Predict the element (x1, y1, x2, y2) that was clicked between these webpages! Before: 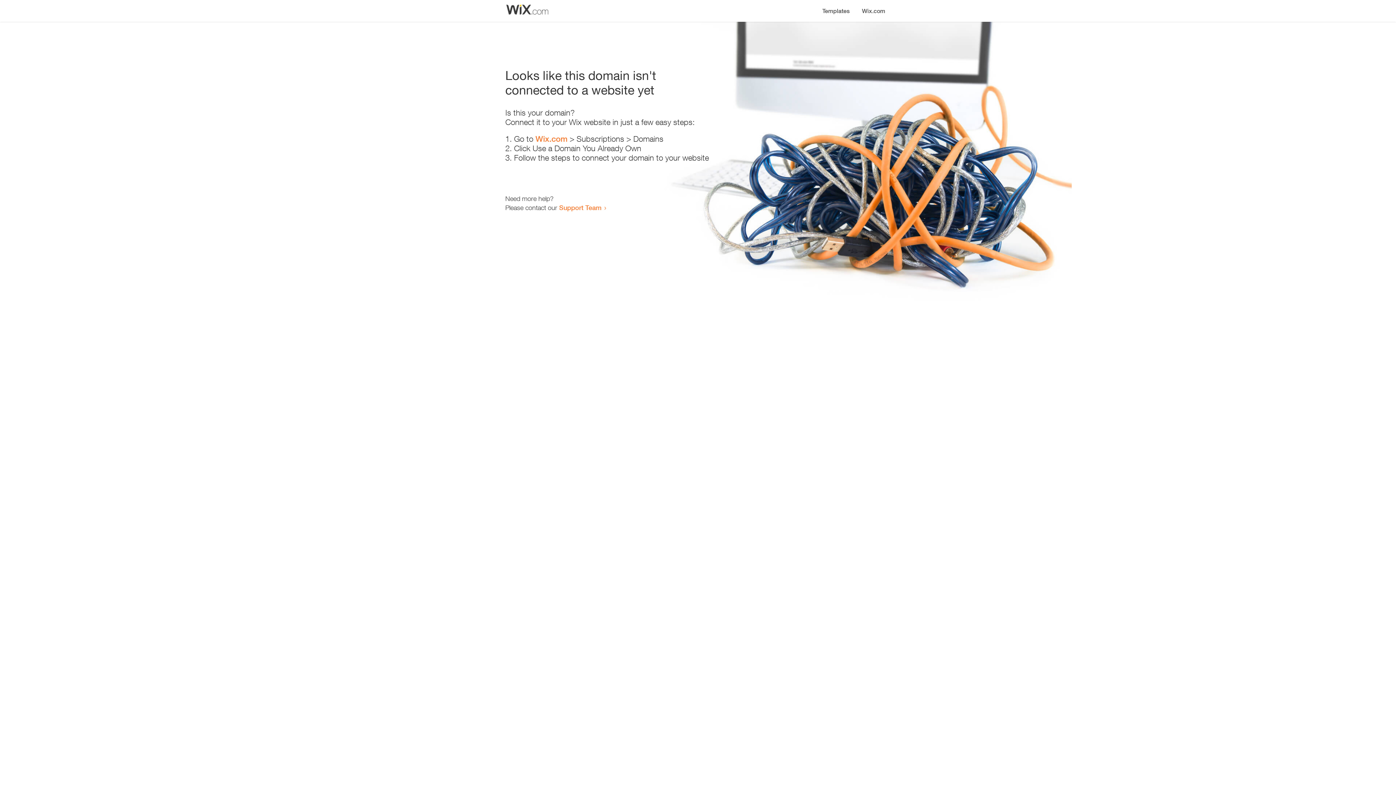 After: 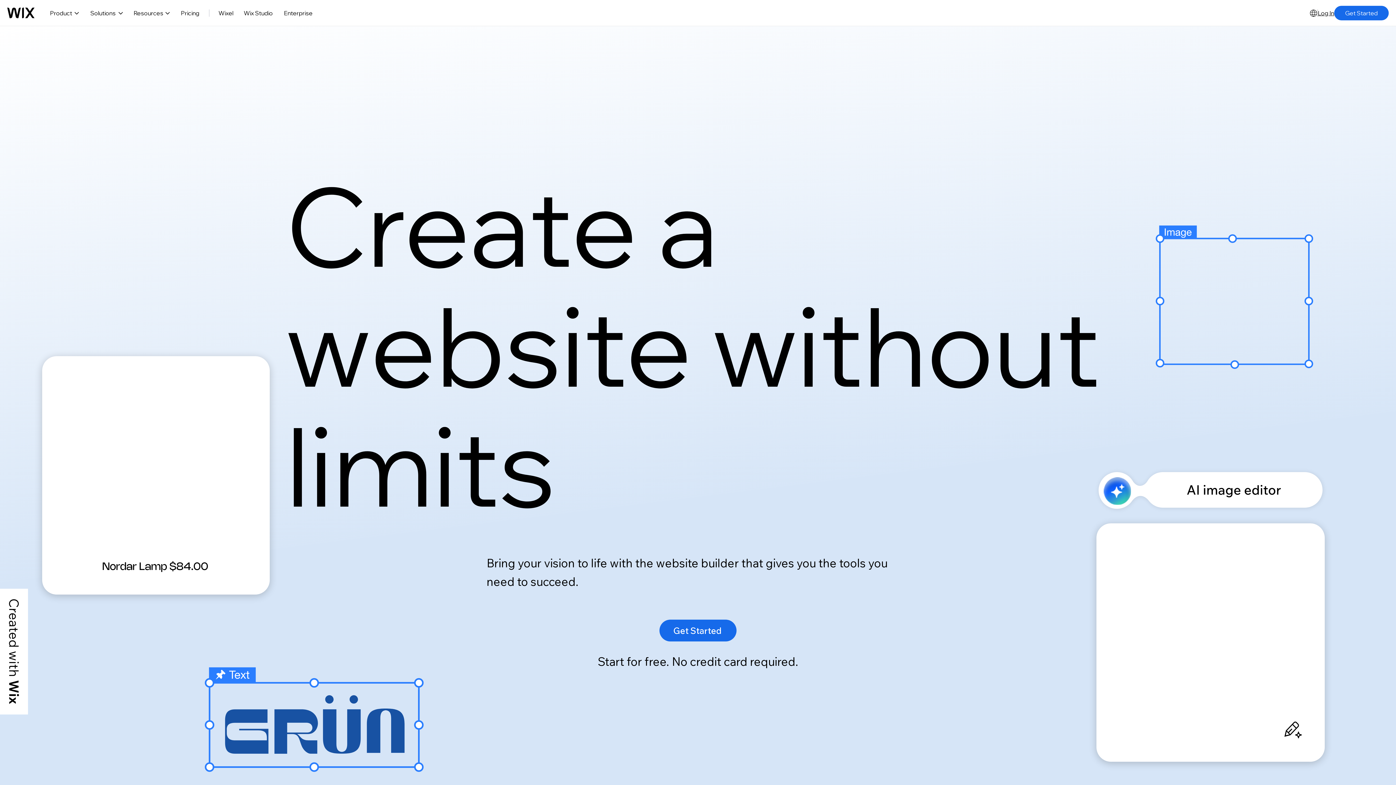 Action: bbox: (535, 134, 567, 143) label: Wix.com